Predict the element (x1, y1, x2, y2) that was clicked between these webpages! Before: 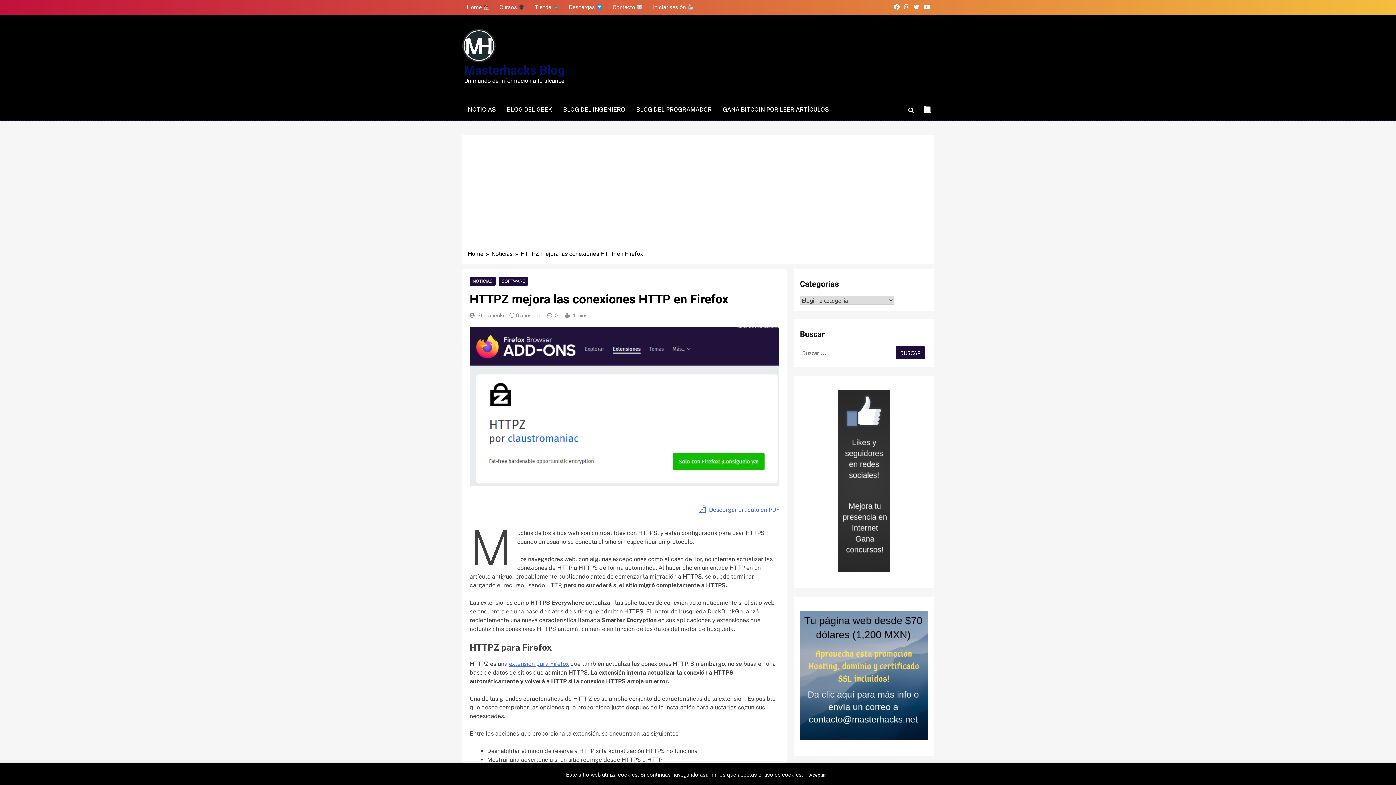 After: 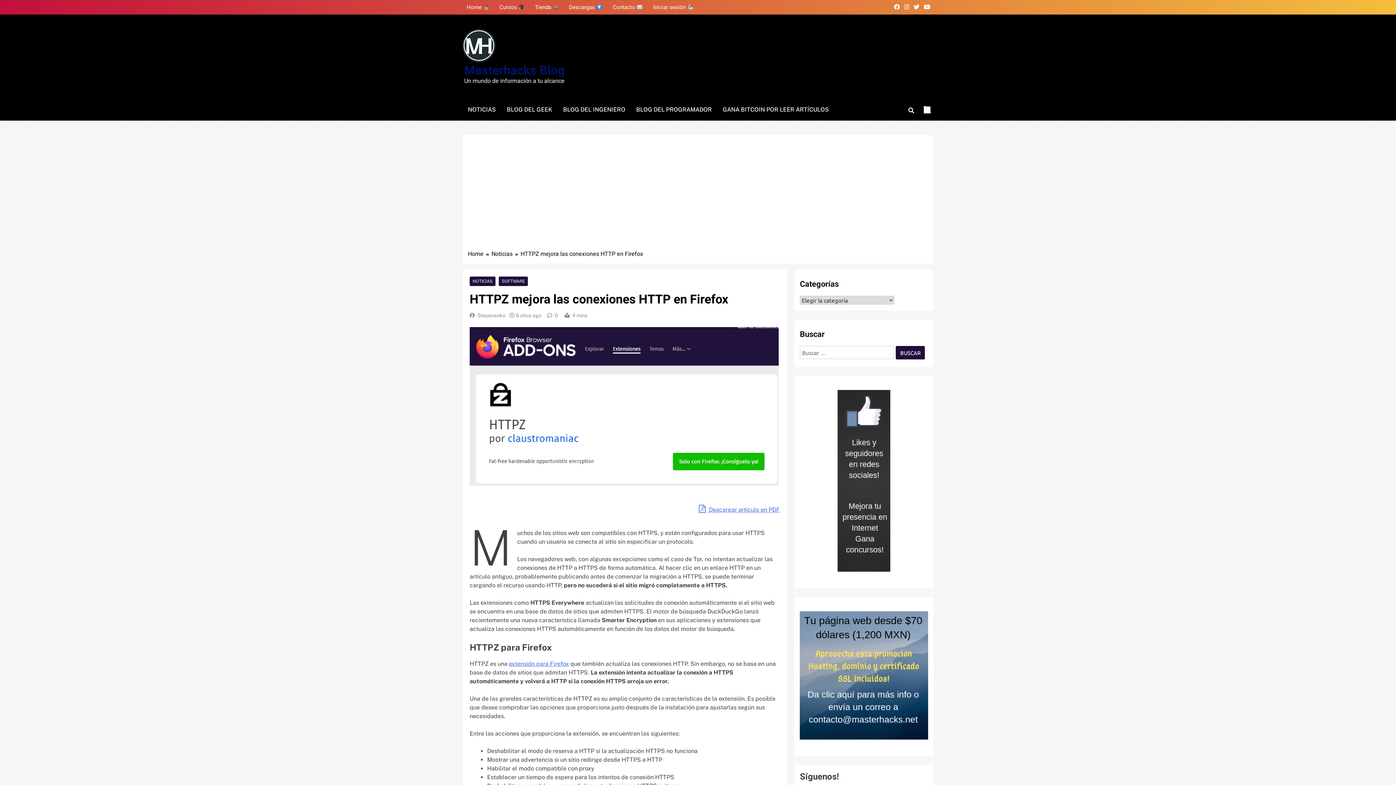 Action: bbox: (805, 769, 830, 781) label: Aceptar